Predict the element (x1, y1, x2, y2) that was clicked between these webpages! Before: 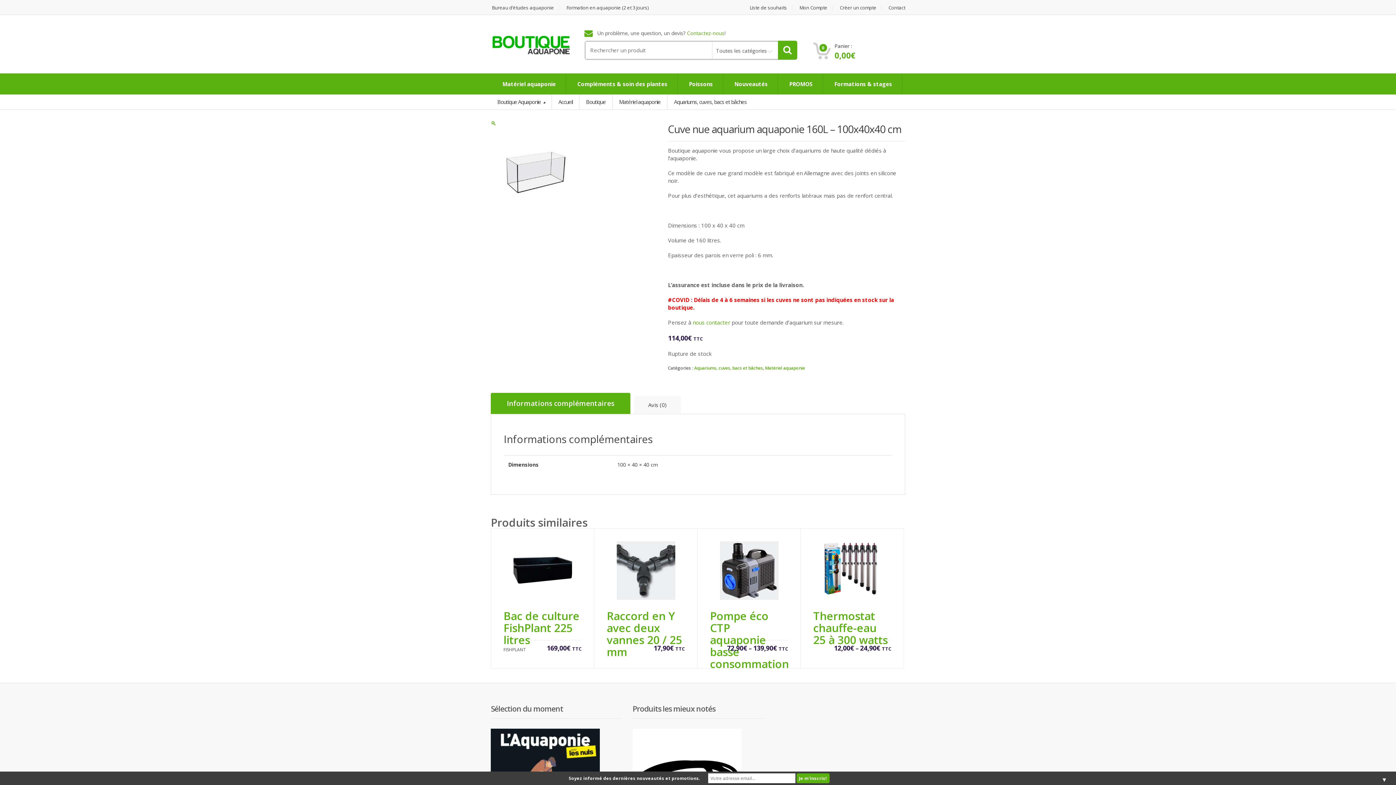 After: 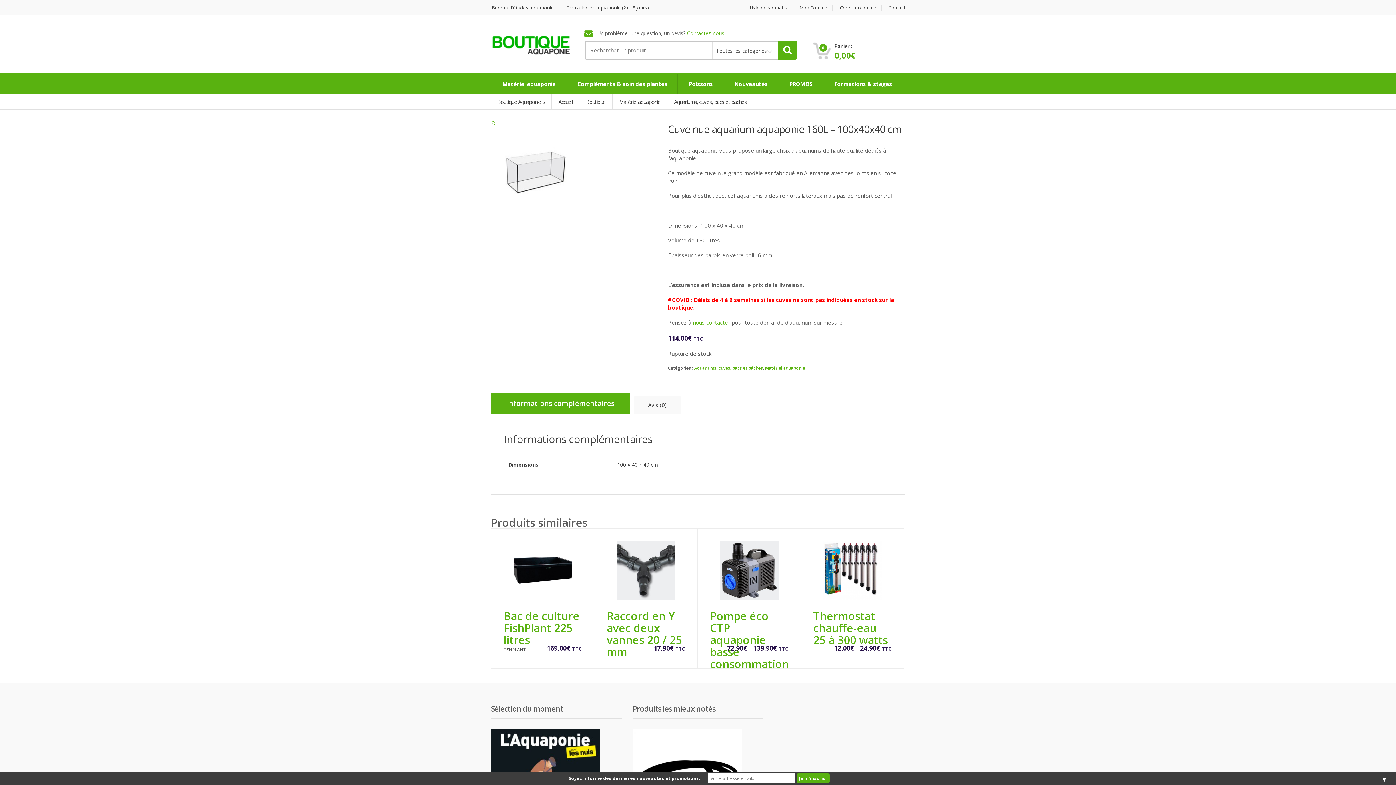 Action: bbox: (692, 318, 730, 326) label: nous contacter